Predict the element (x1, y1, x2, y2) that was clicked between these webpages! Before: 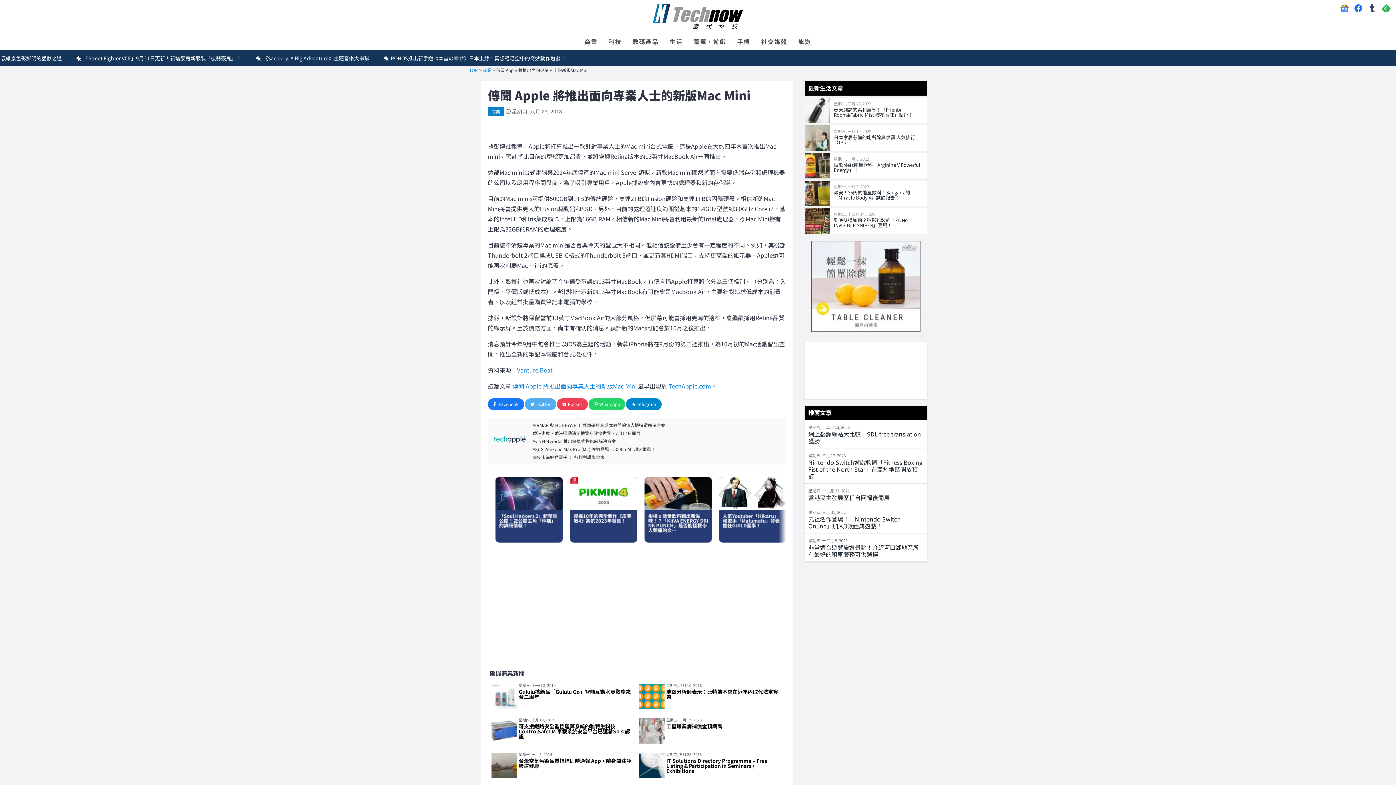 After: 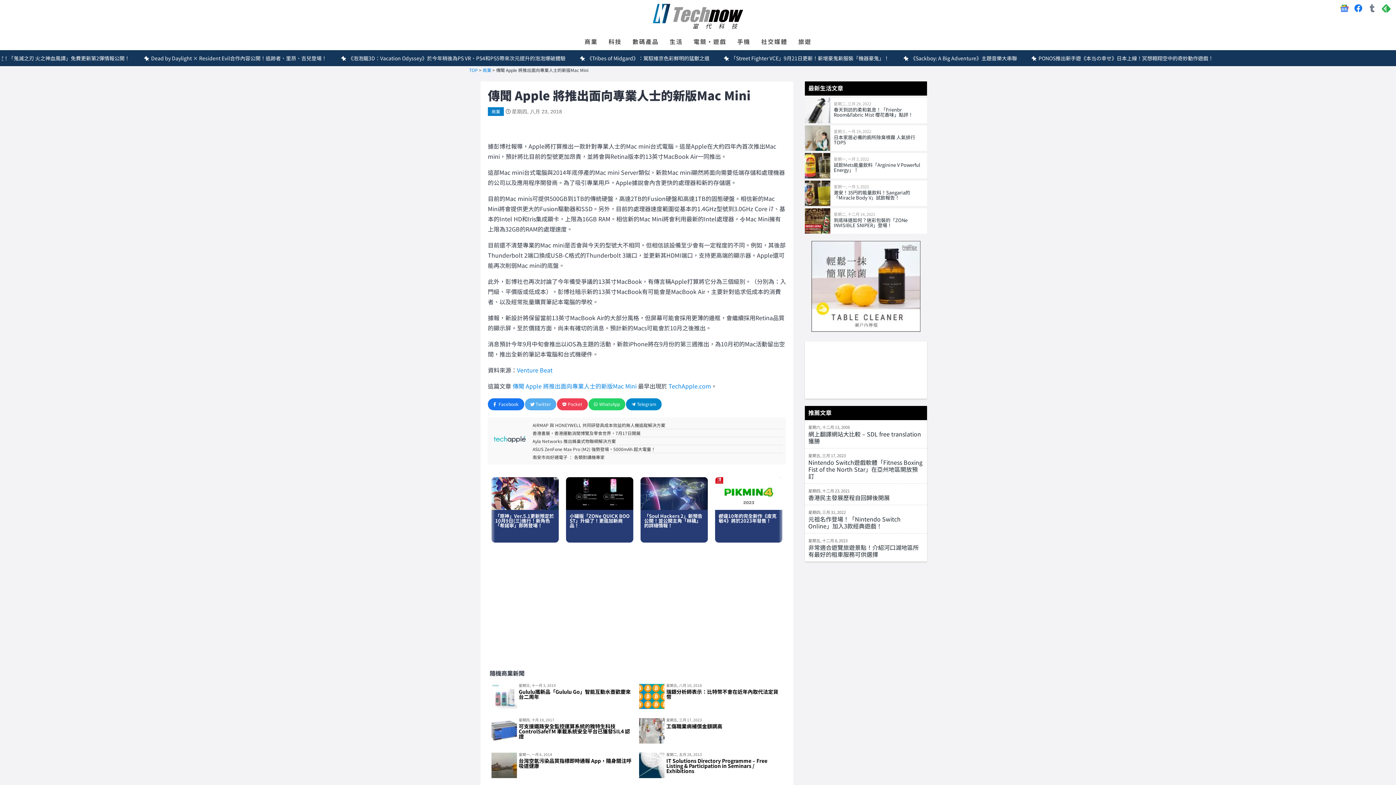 Action: bbox: (1366, 3, 1378, 12)